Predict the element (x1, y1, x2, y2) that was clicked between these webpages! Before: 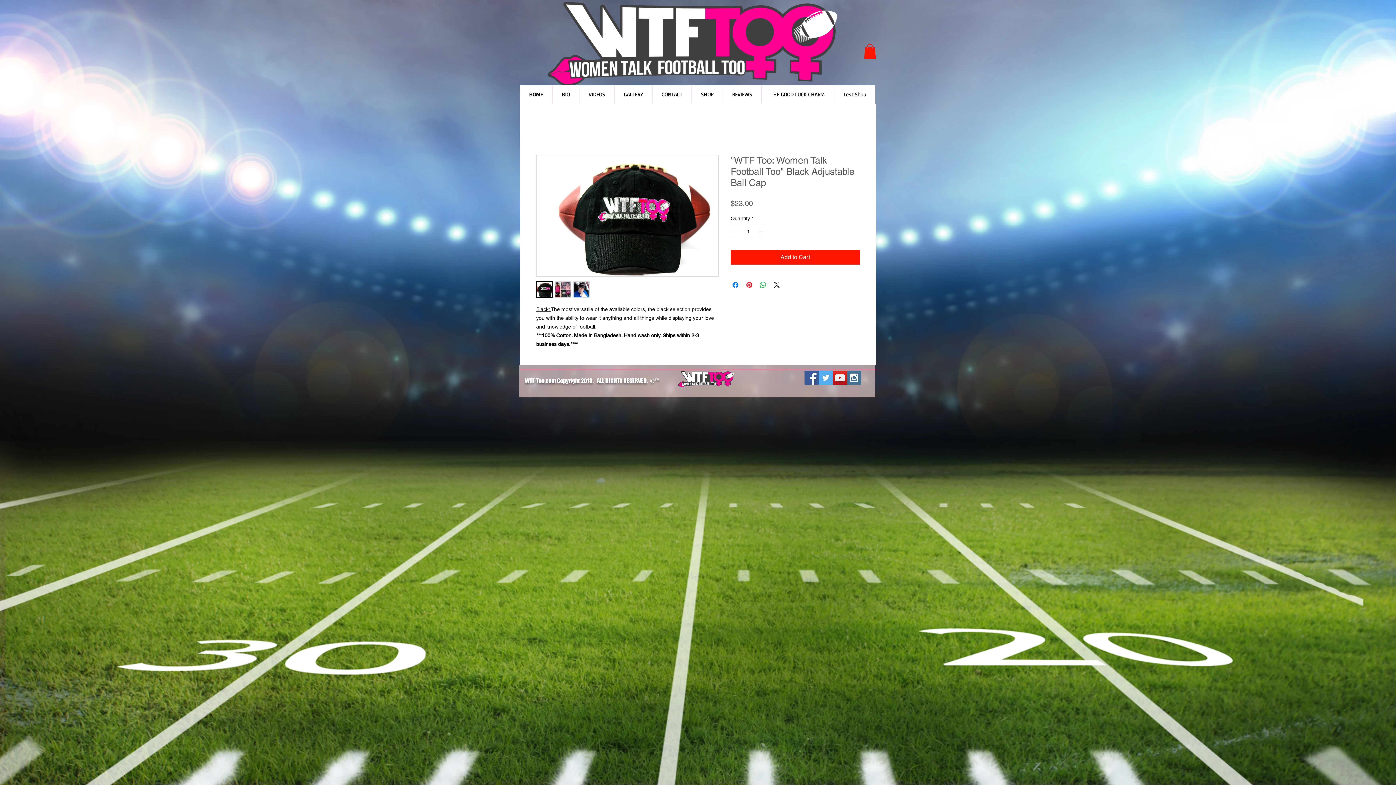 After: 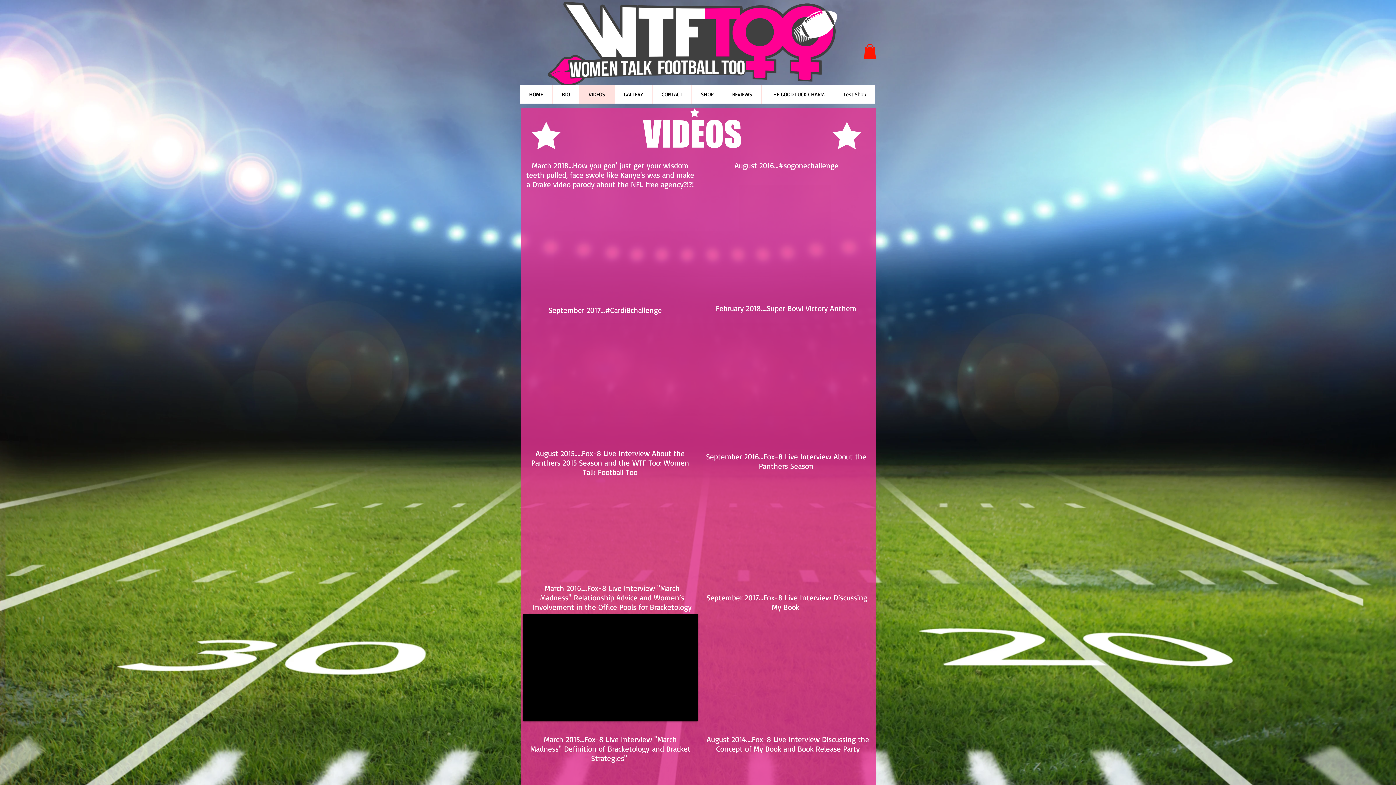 Action: bbox: (579, 85, 614, 103) label: VIDEOS